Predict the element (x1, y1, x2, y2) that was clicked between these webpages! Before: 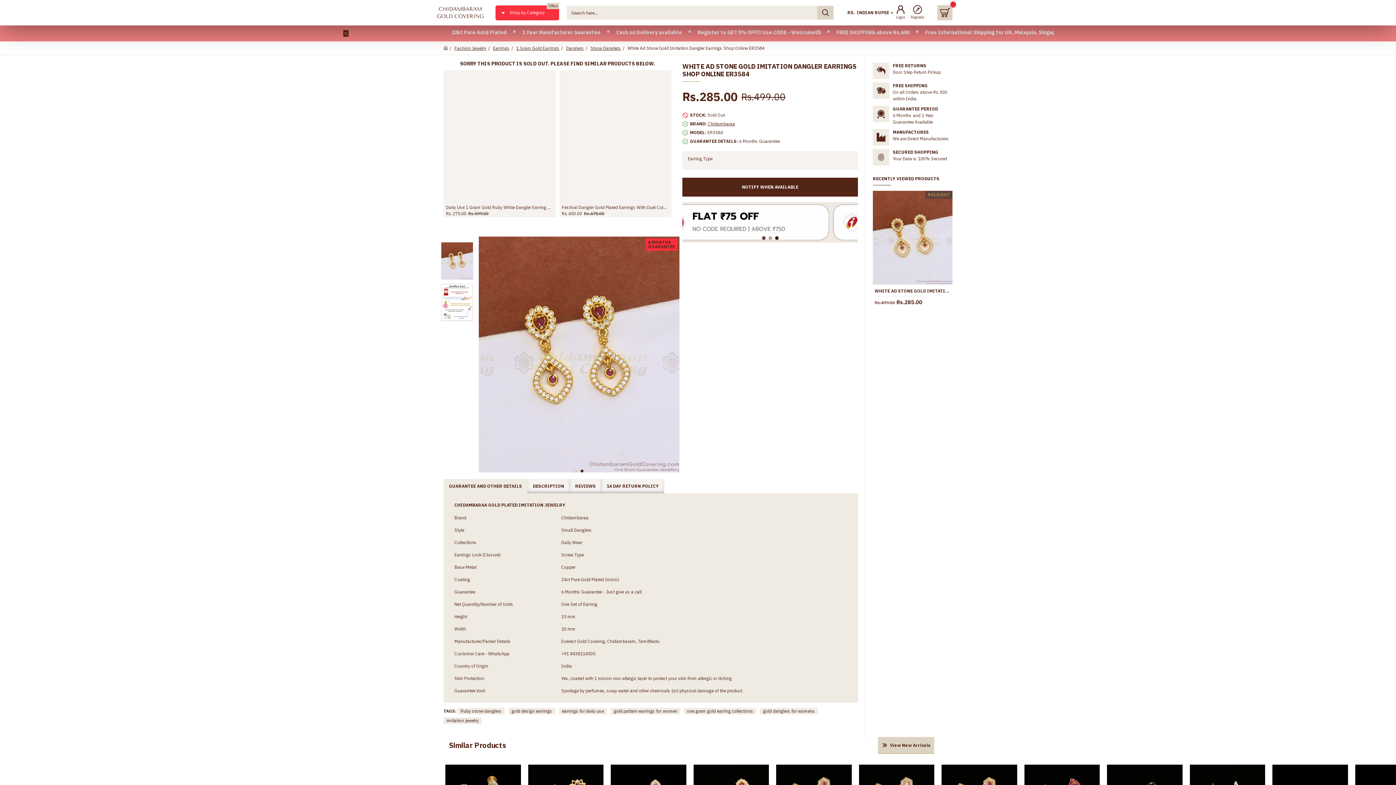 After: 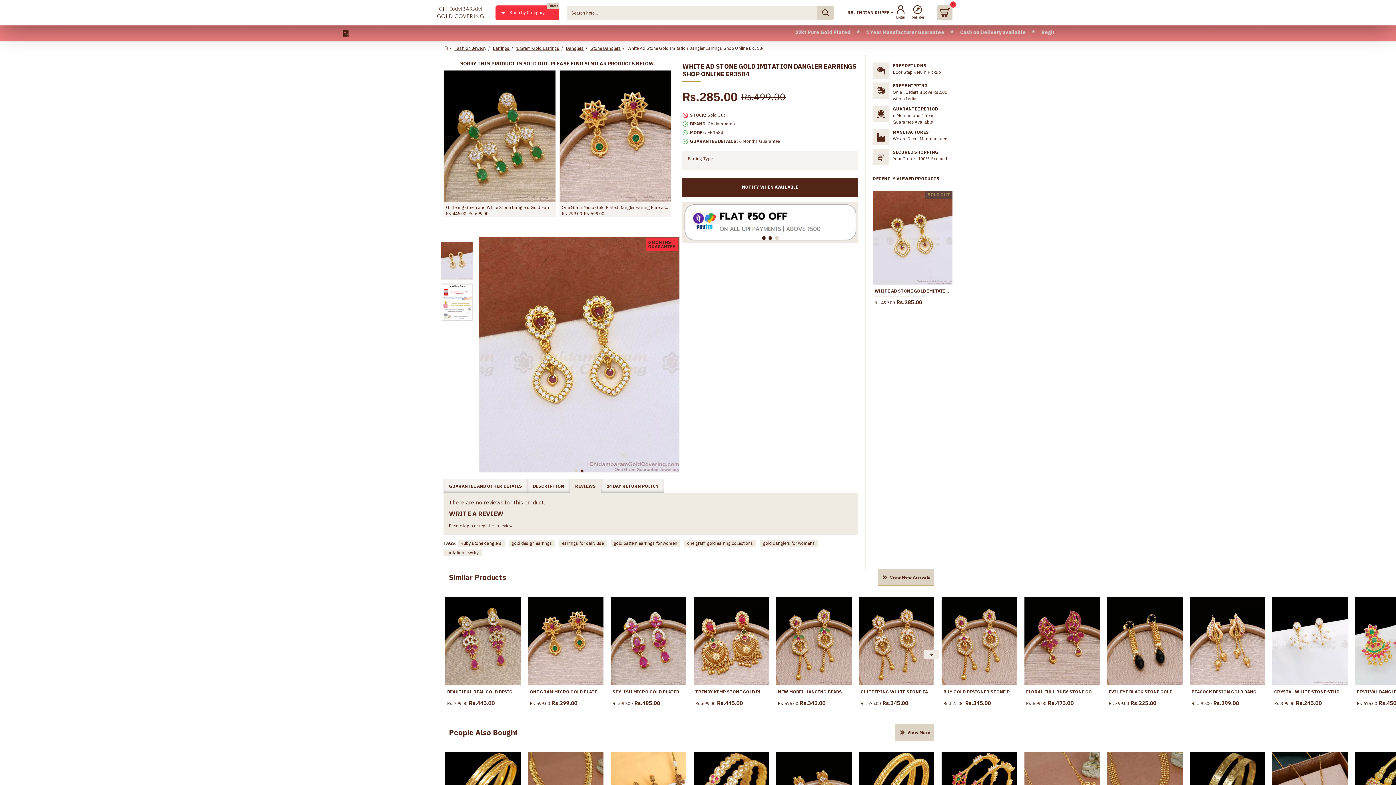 Action: bbox: (569, 479, 601, 493) label: REVIEWS